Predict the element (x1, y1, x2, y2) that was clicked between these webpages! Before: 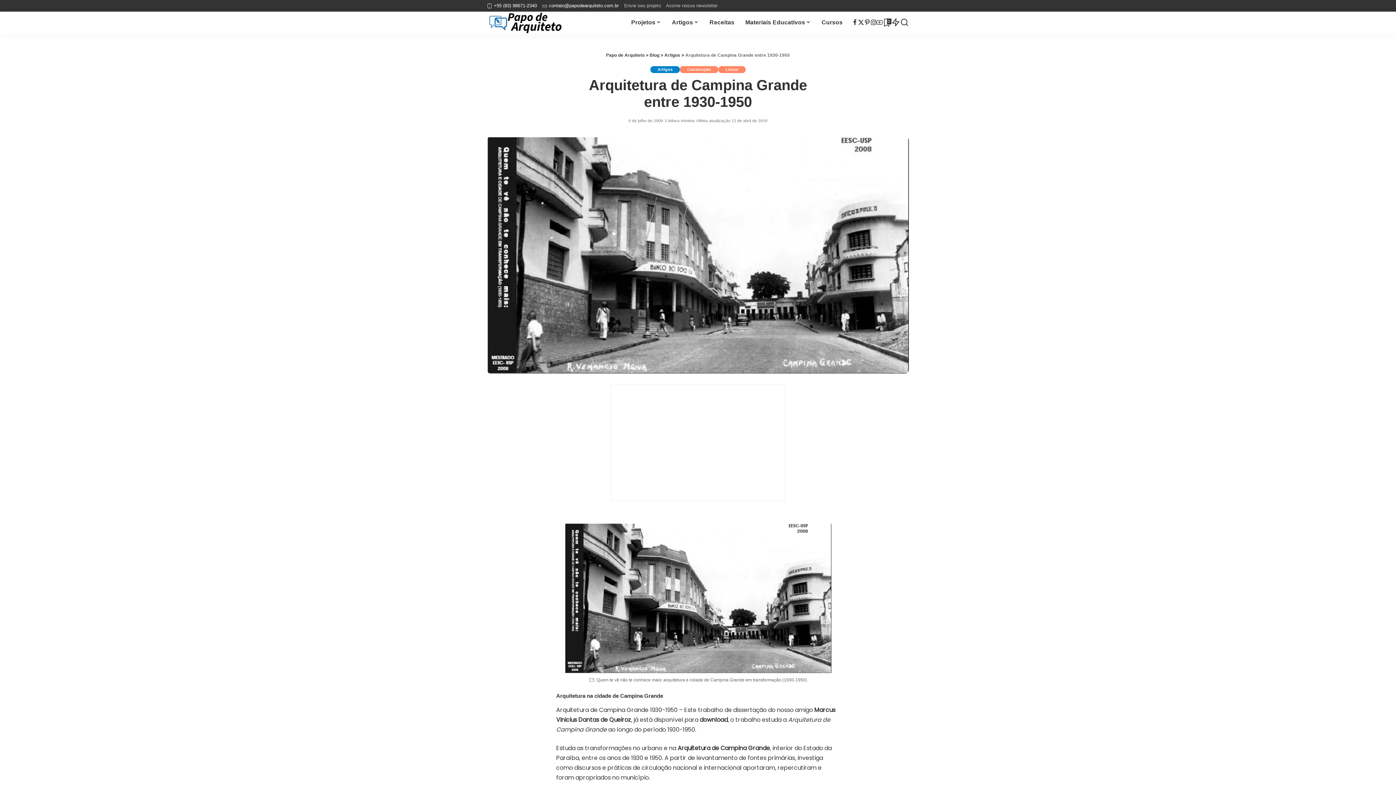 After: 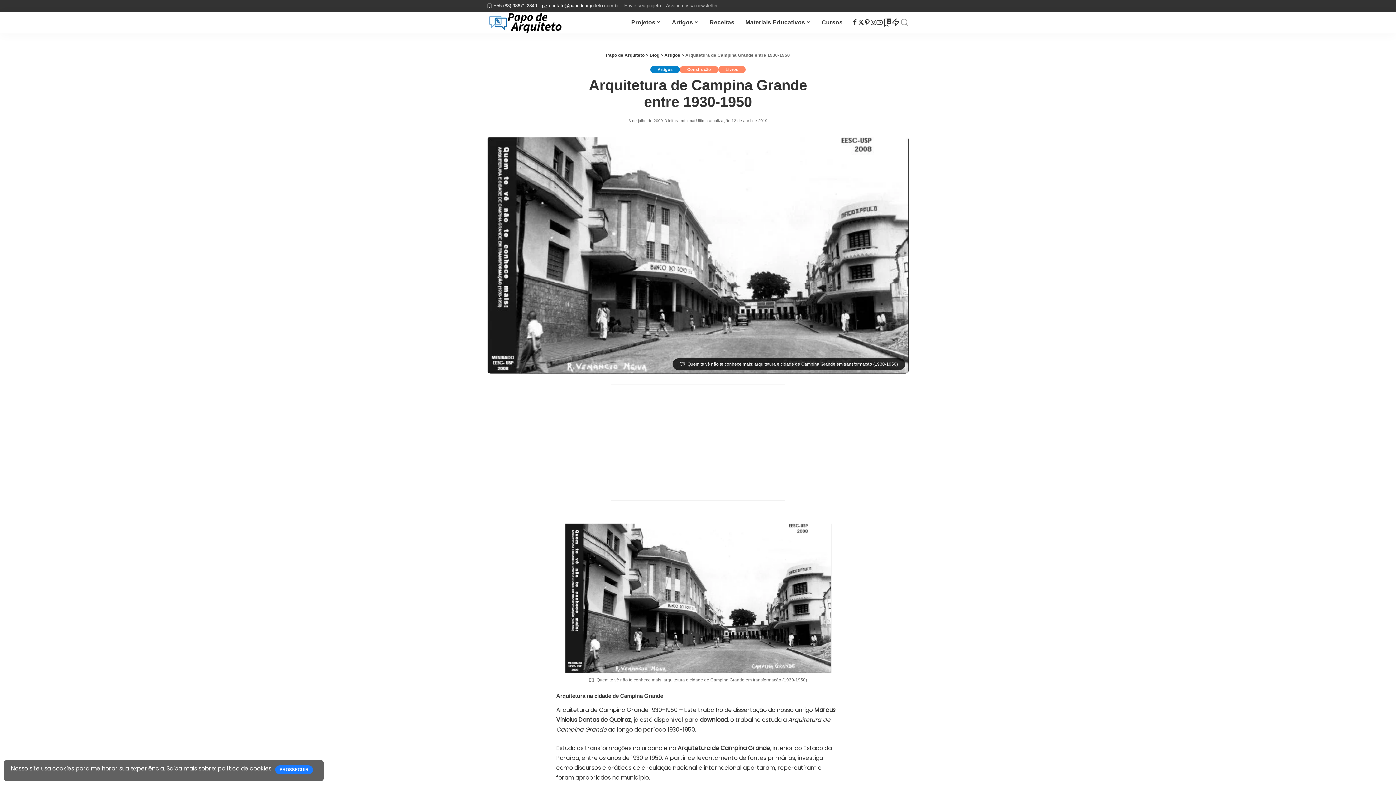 Action: label: Procurar bbox: (900, 11, 909, 33)